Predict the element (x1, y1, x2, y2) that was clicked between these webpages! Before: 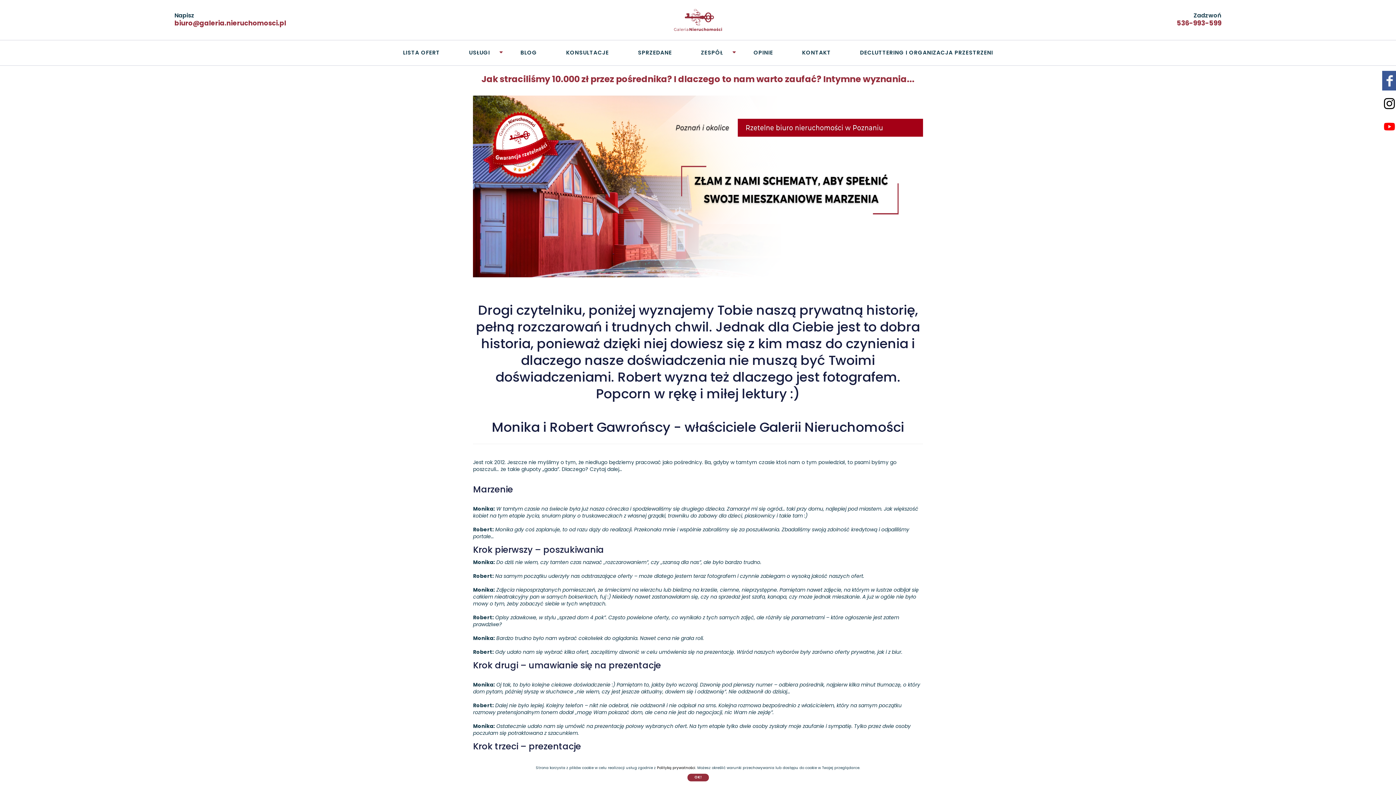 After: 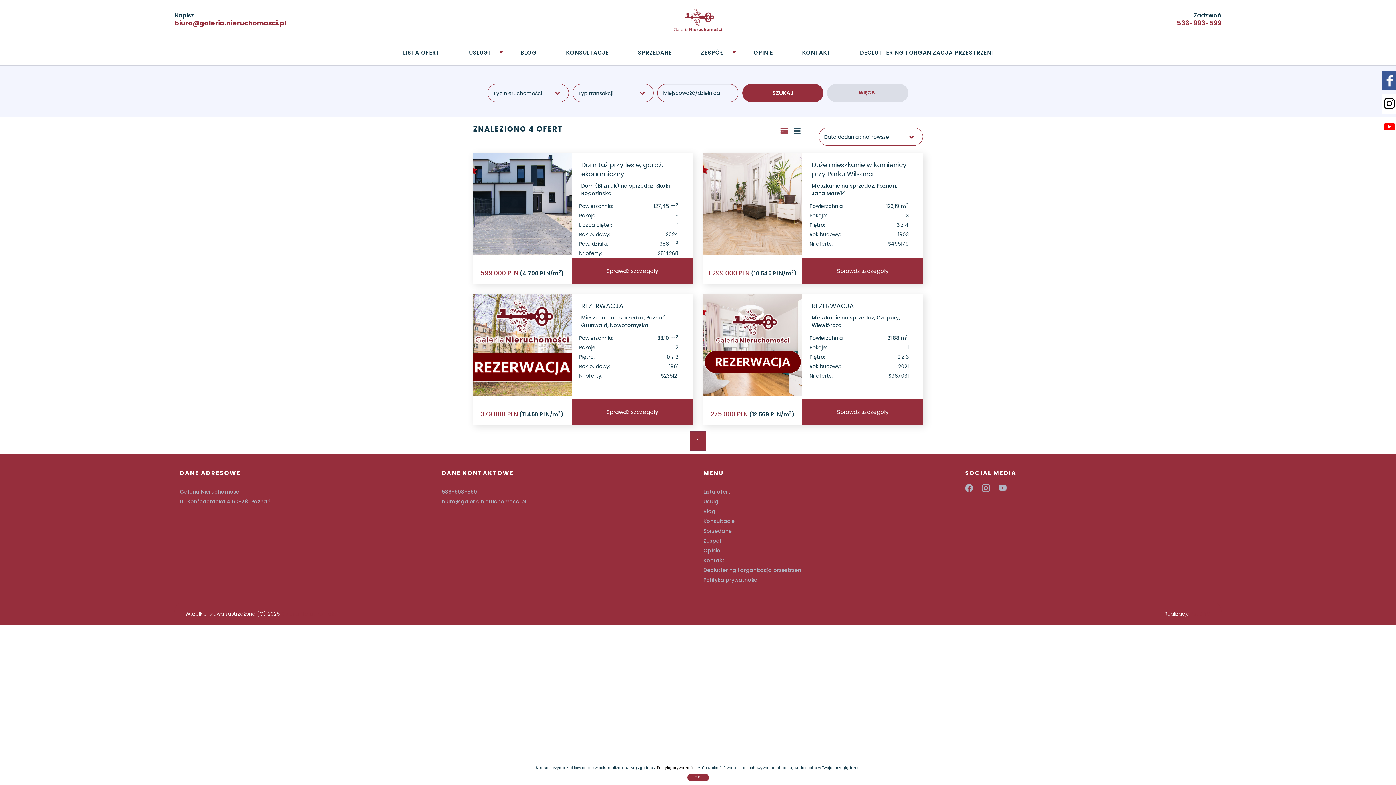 Action: bbox: (388, 40, 454, 62) label: LISTA OFERT